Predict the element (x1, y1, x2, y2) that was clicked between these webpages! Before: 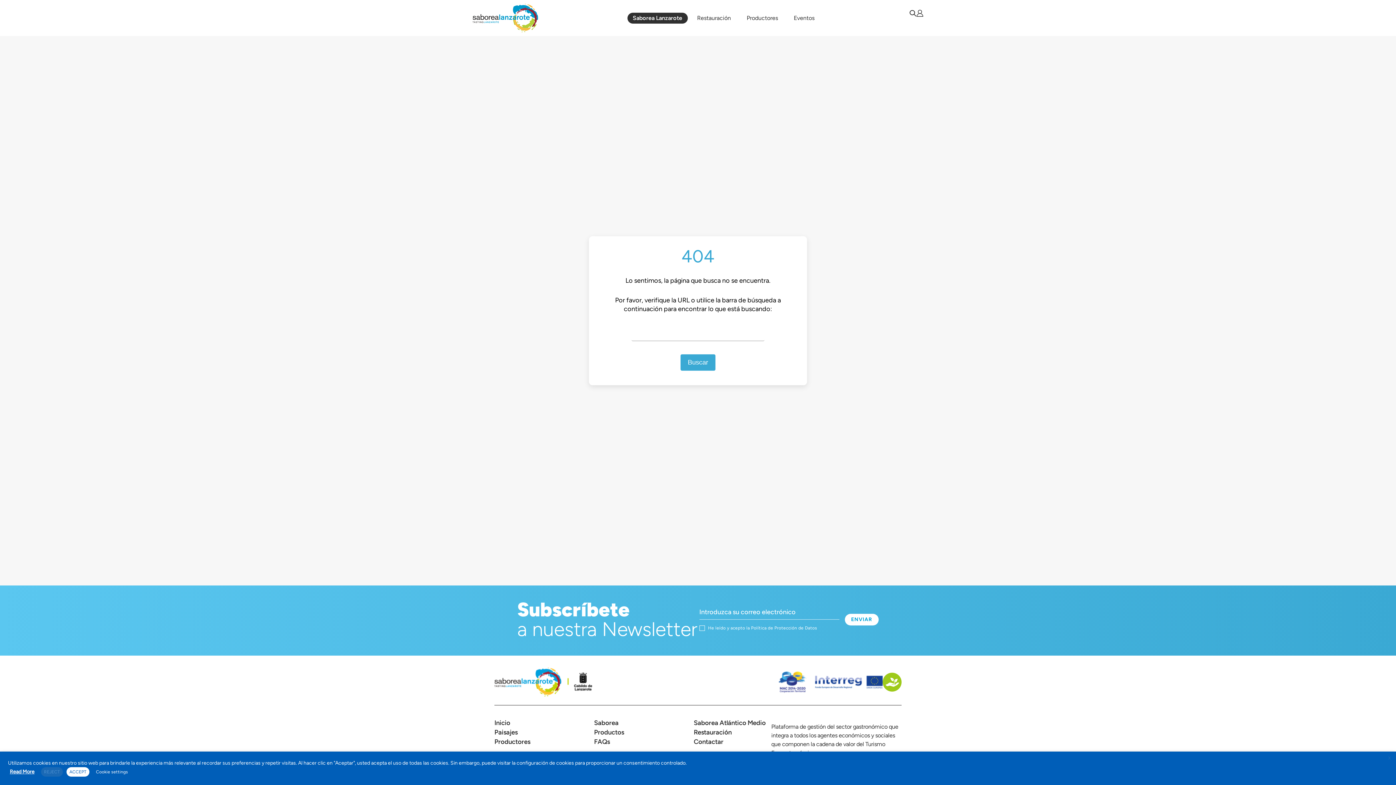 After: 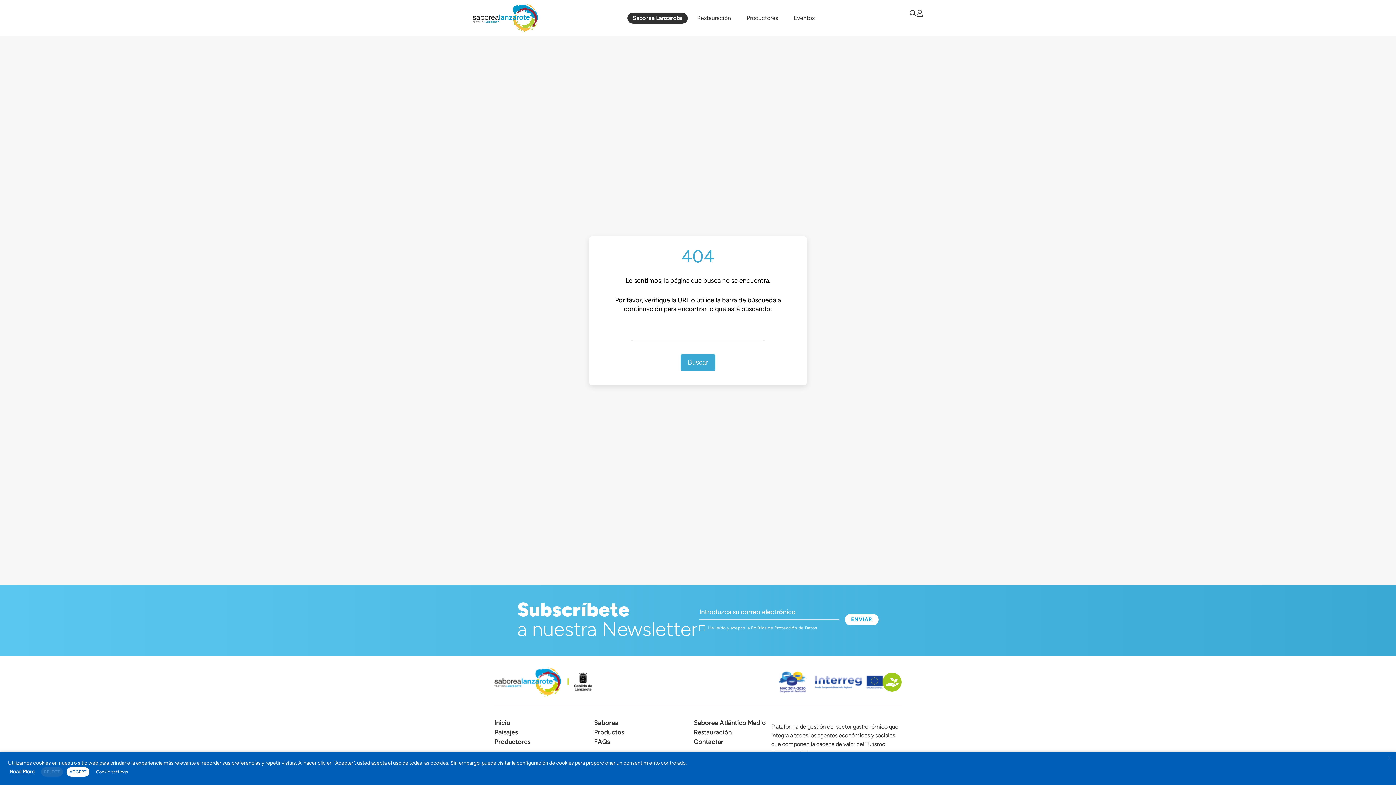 Action: bbox: (8, 767, 37, 777) label: Read More